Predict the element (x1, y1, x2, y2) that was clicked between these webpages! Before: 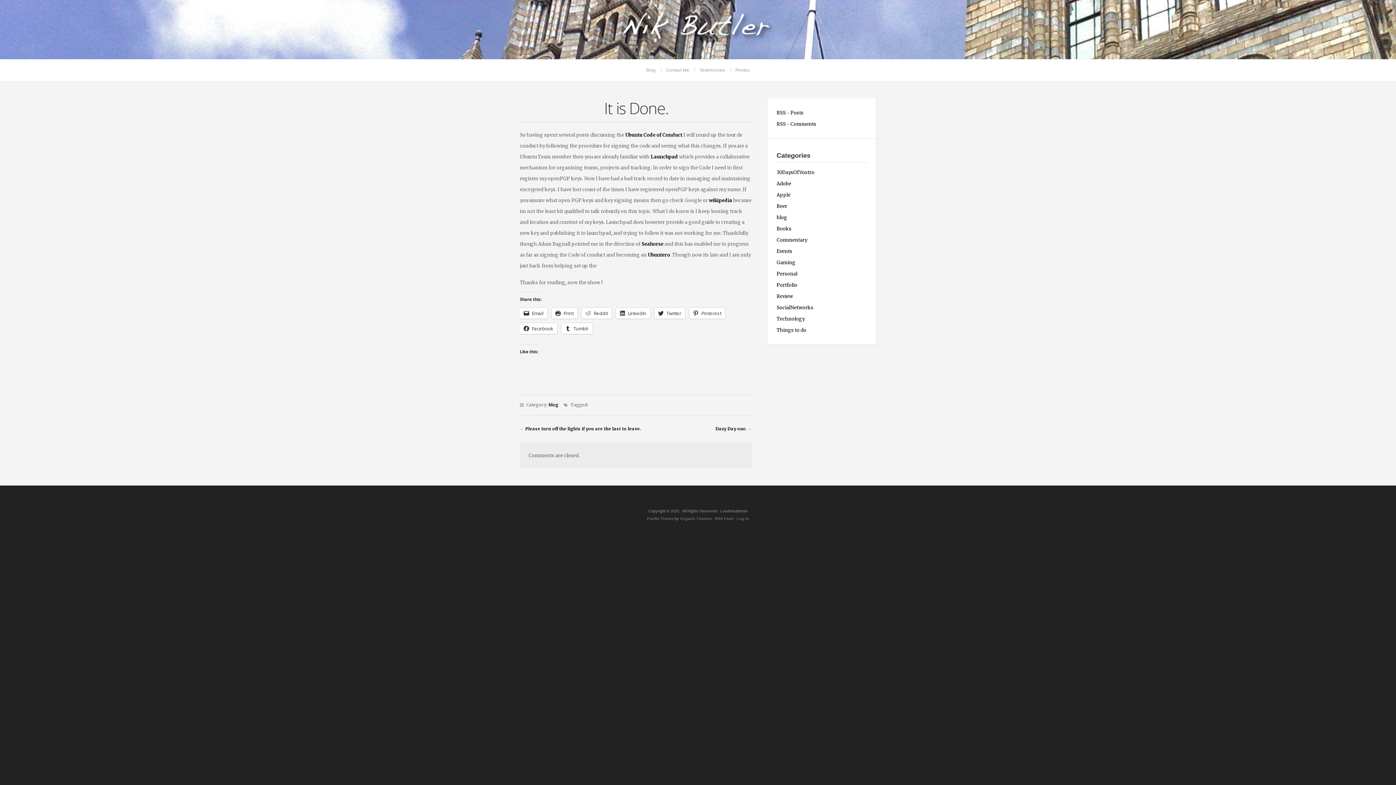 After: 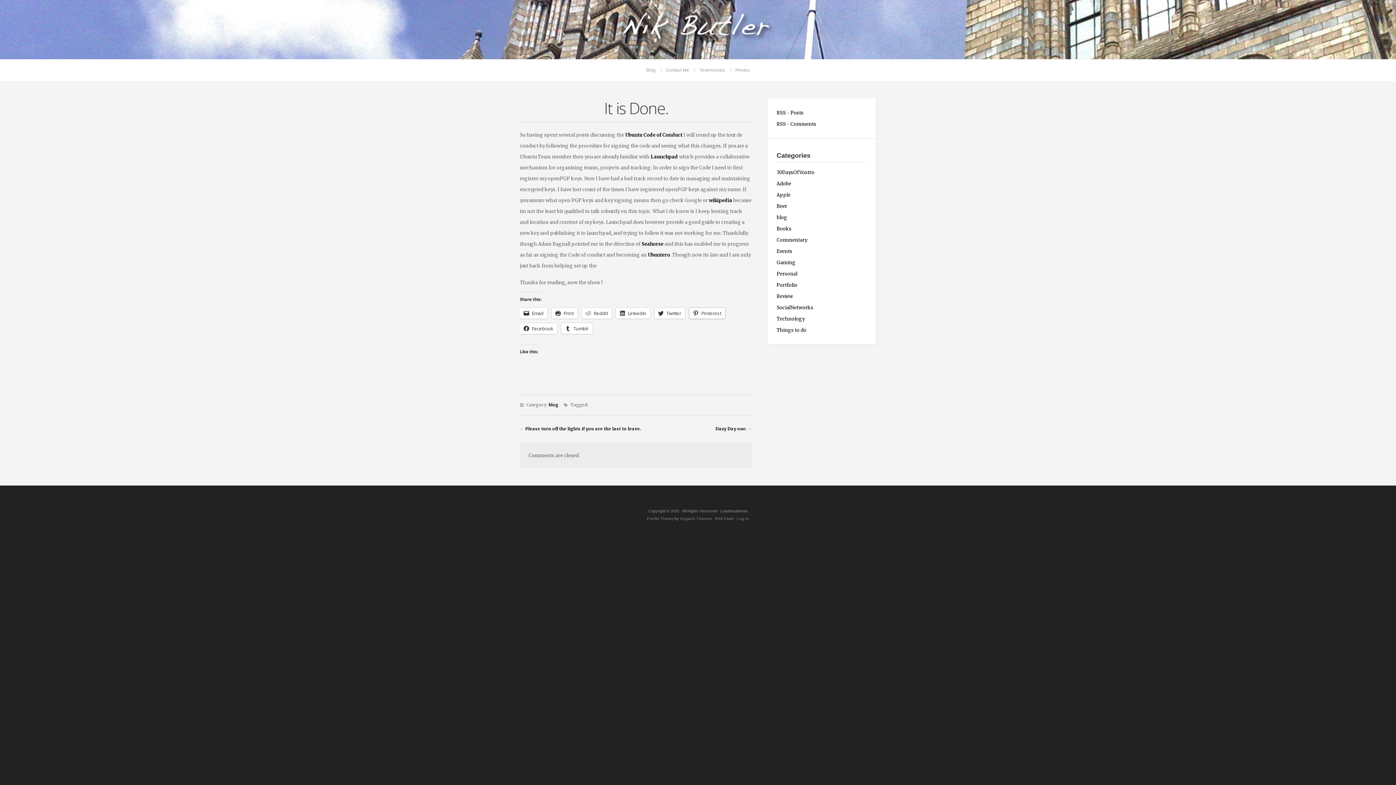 Action: label: Pinterest bbox: (689, 308, 725, 318)